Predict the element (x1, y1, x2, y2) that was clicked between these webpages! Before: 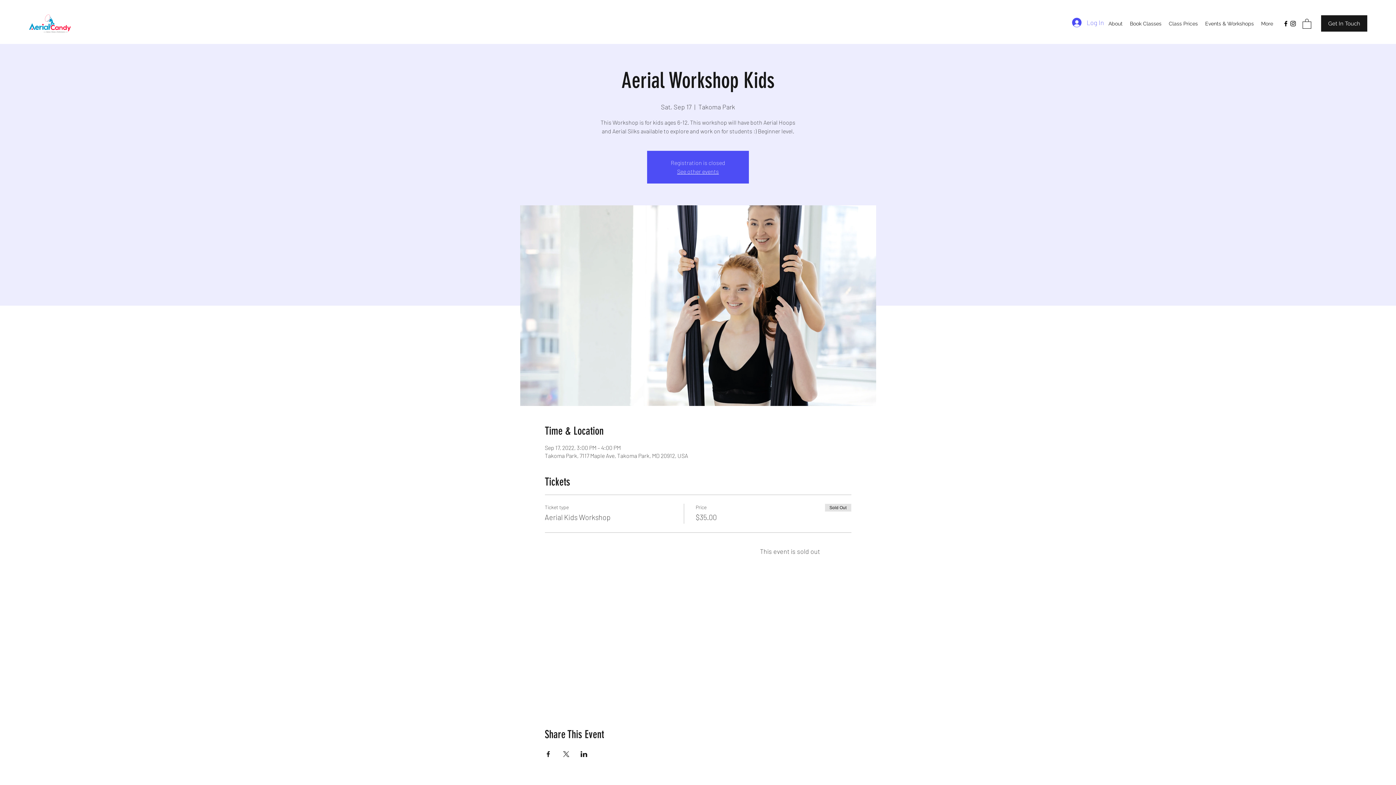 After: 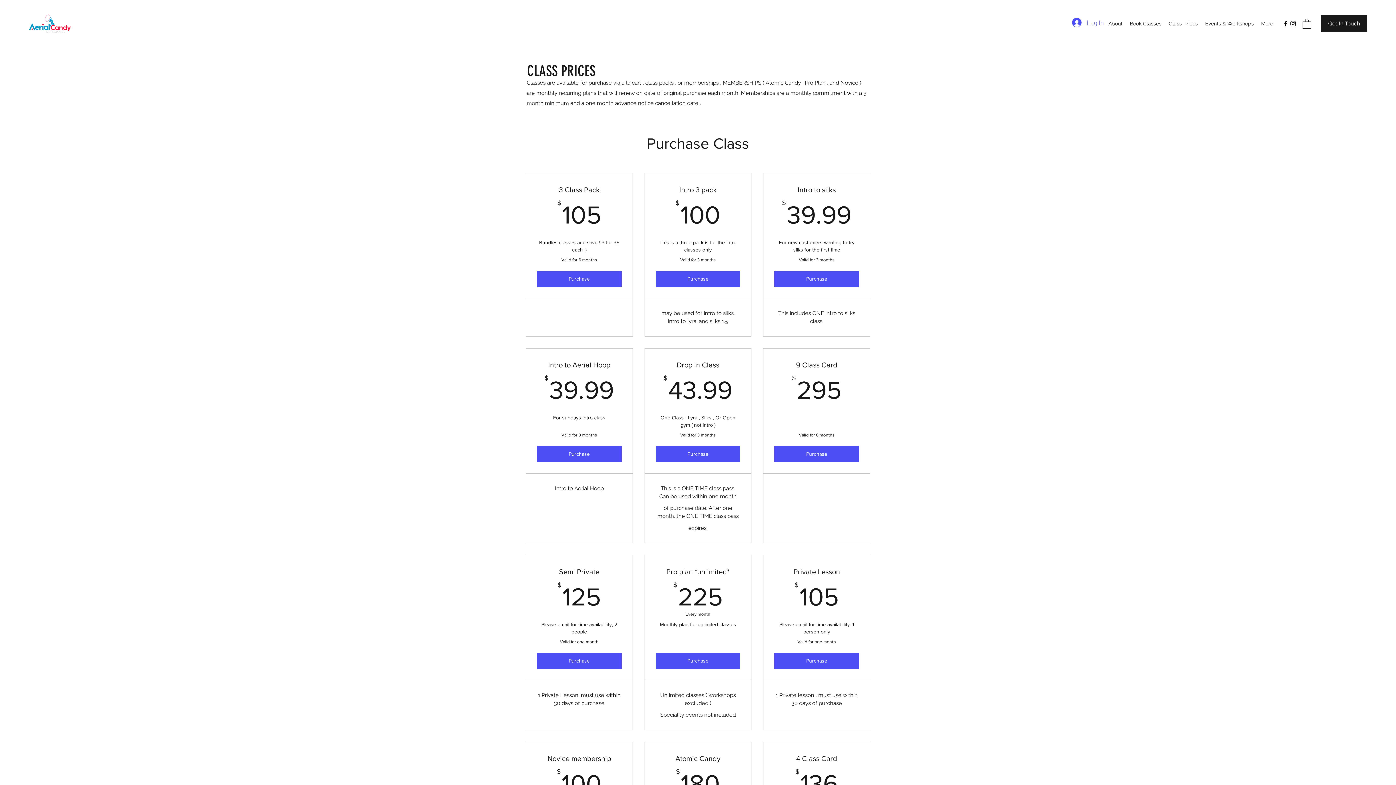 Action: bbox: (1165, 18, 1201, 29) label: Class Prices